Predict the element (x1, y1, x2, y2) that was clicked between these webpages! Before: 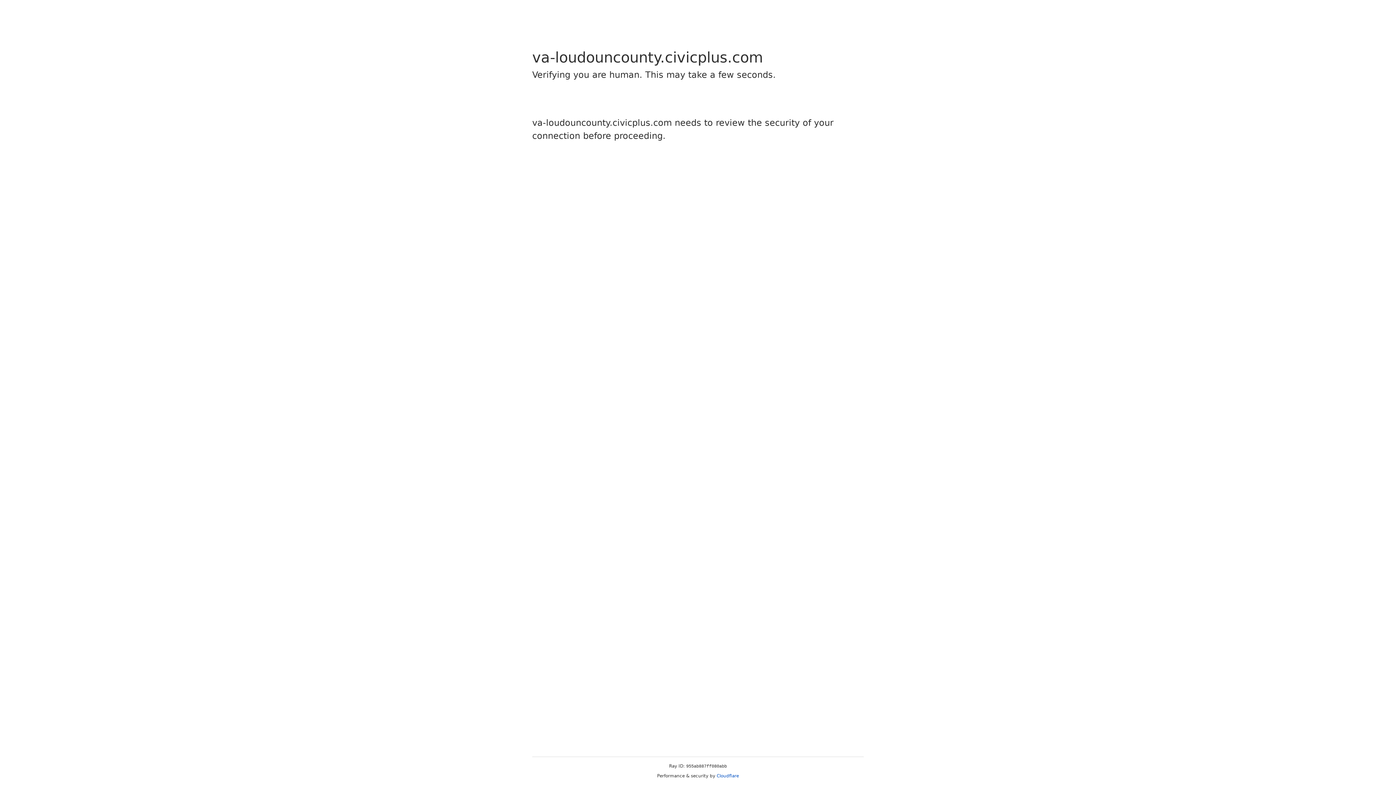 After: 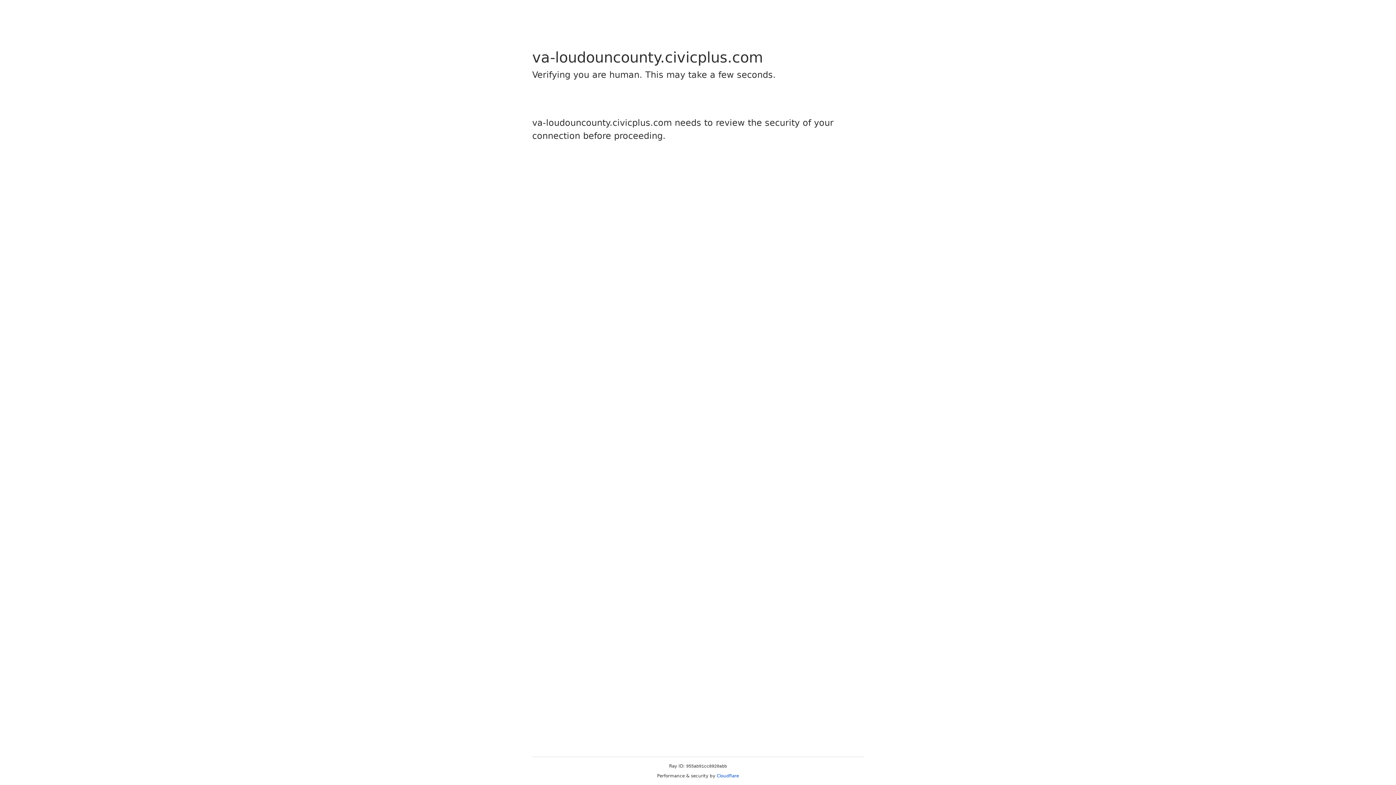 Action: label: Cloudflare bbox: (716, 773, 739, 778)